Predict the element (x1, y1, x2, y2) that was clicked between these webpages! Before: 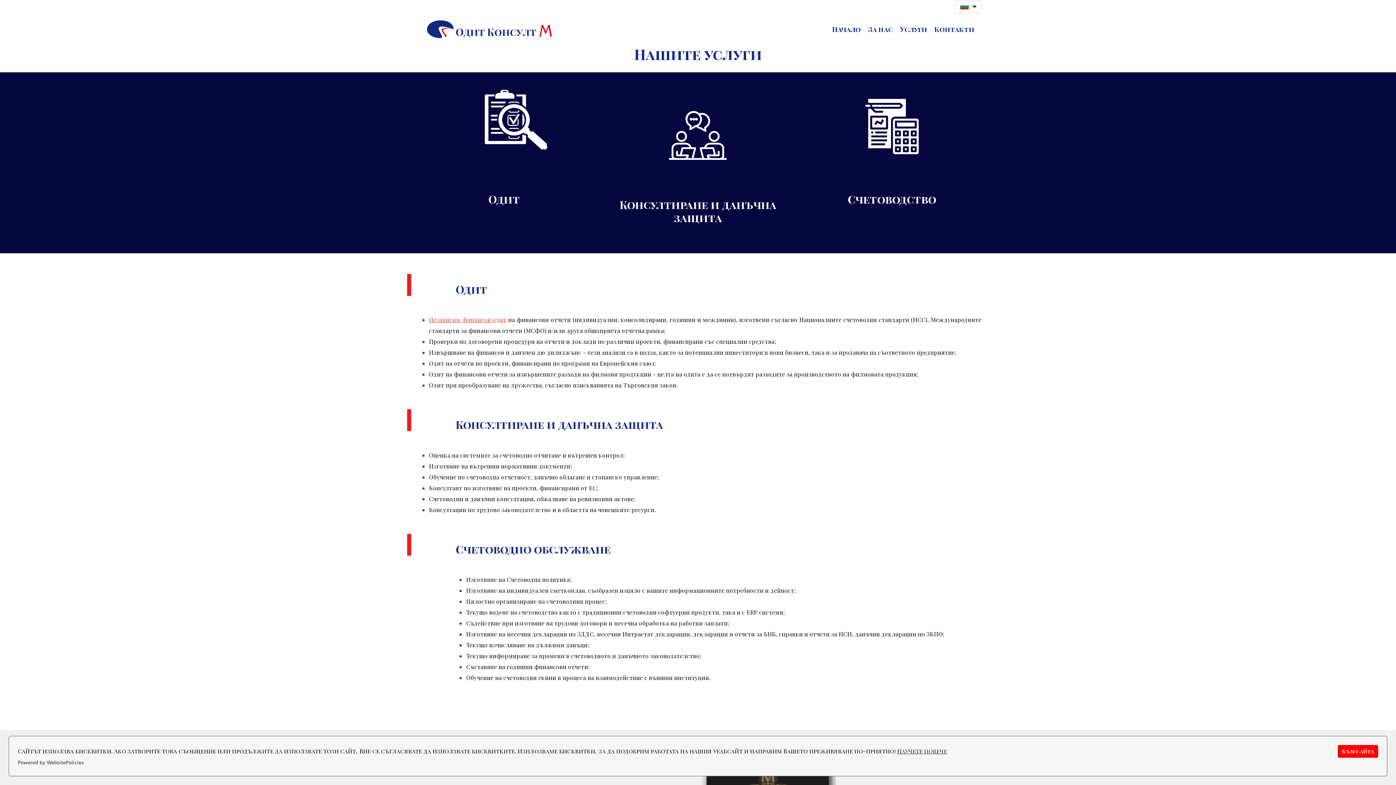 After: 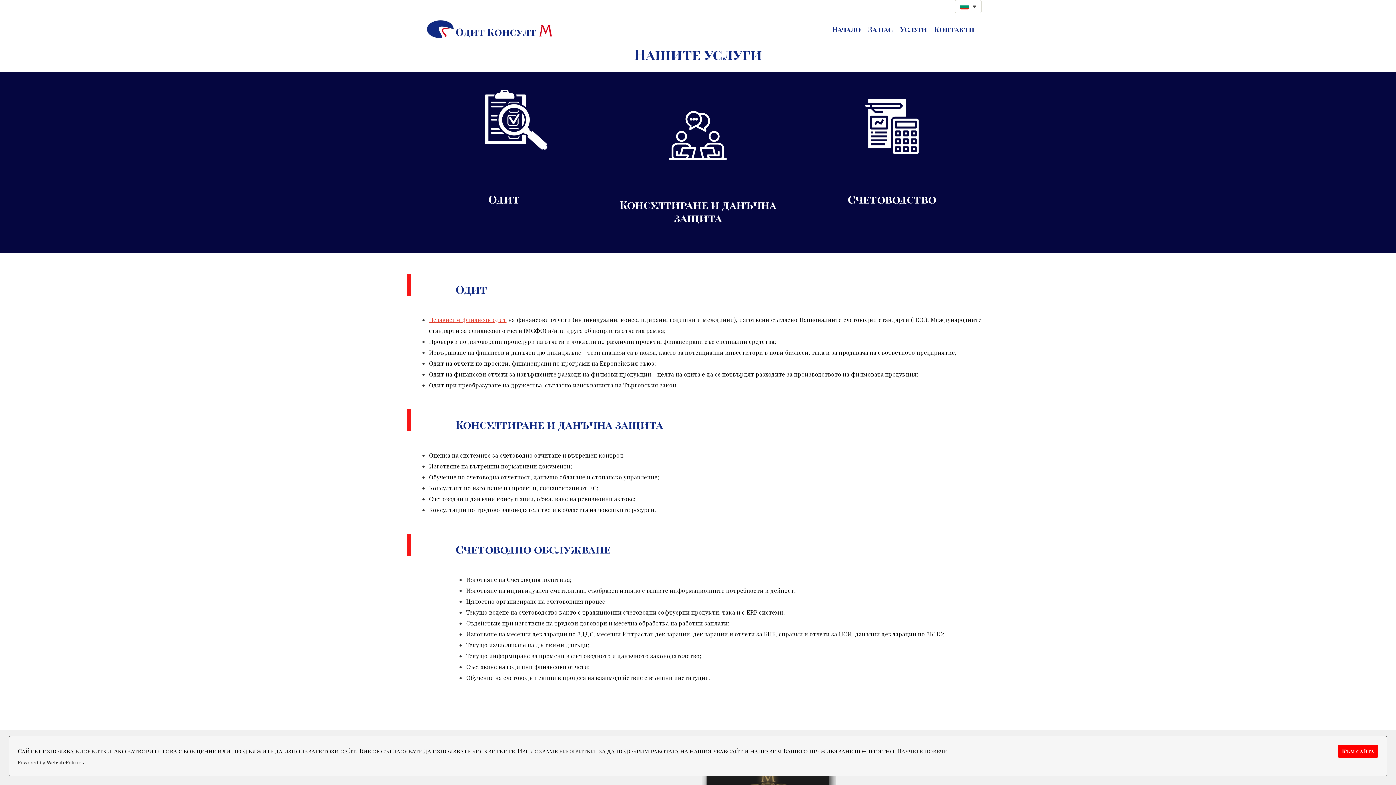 Action: bbox: (488, 192, 520, 206) label: Одит